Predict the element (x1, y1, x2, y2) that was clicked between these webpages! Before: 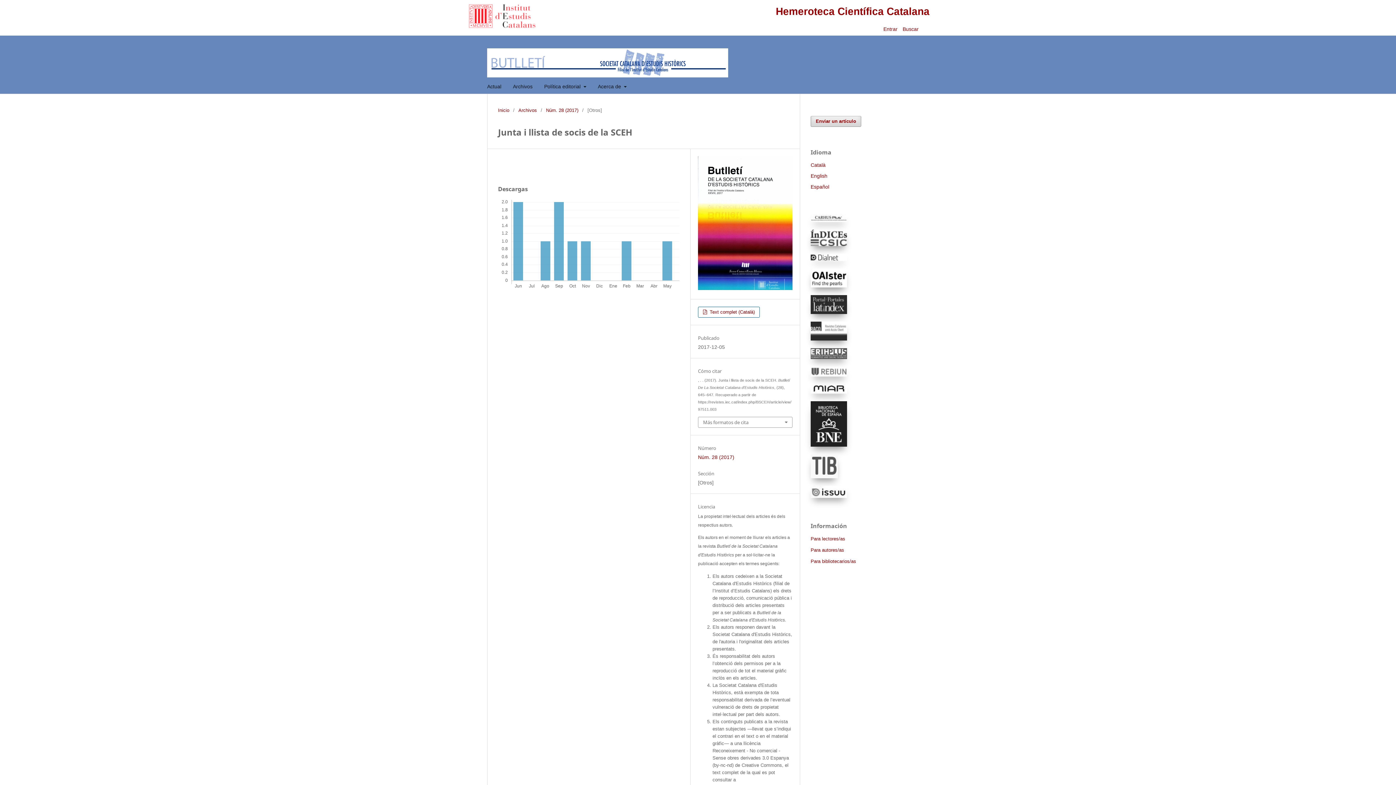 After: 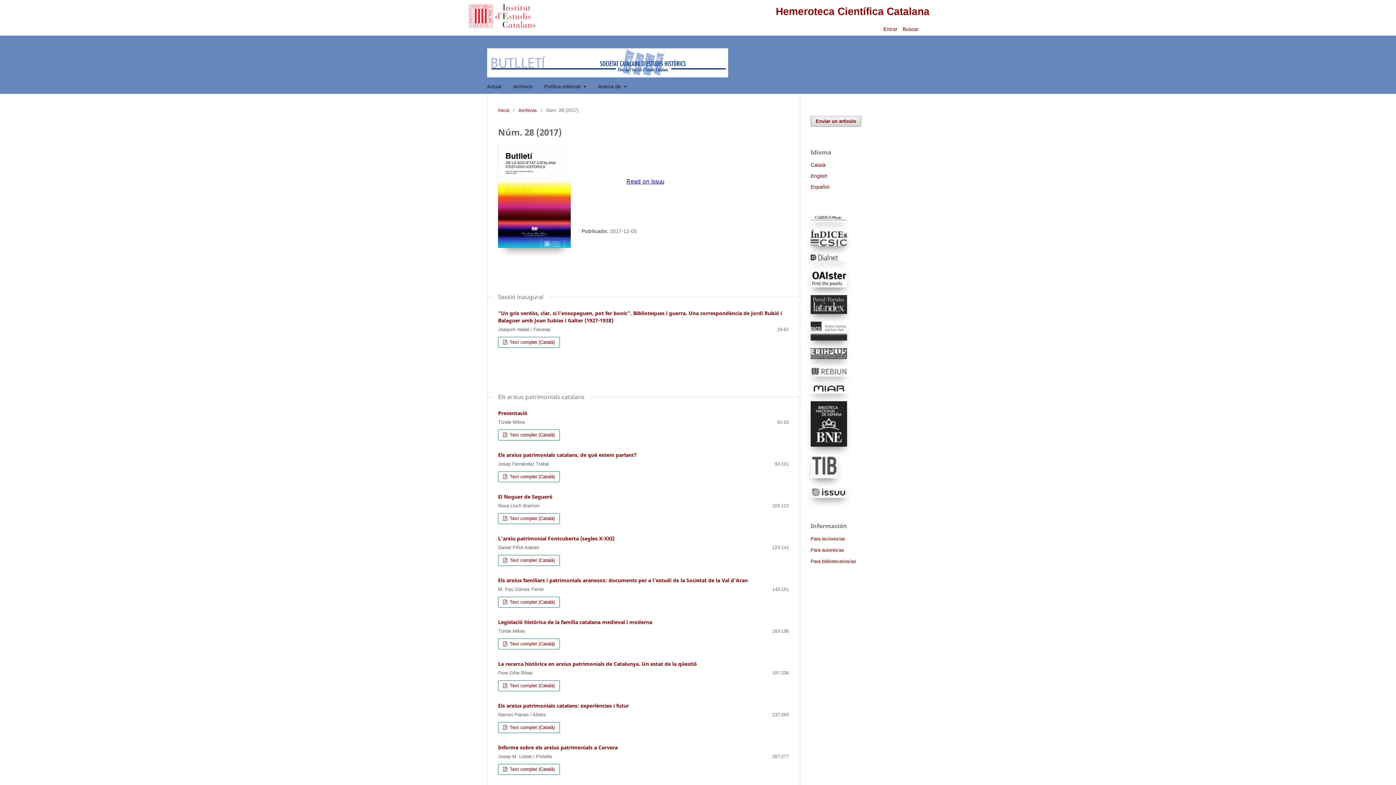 Action: label: Núm. 28 (2017) bbox: (546, 106, 578, 114)